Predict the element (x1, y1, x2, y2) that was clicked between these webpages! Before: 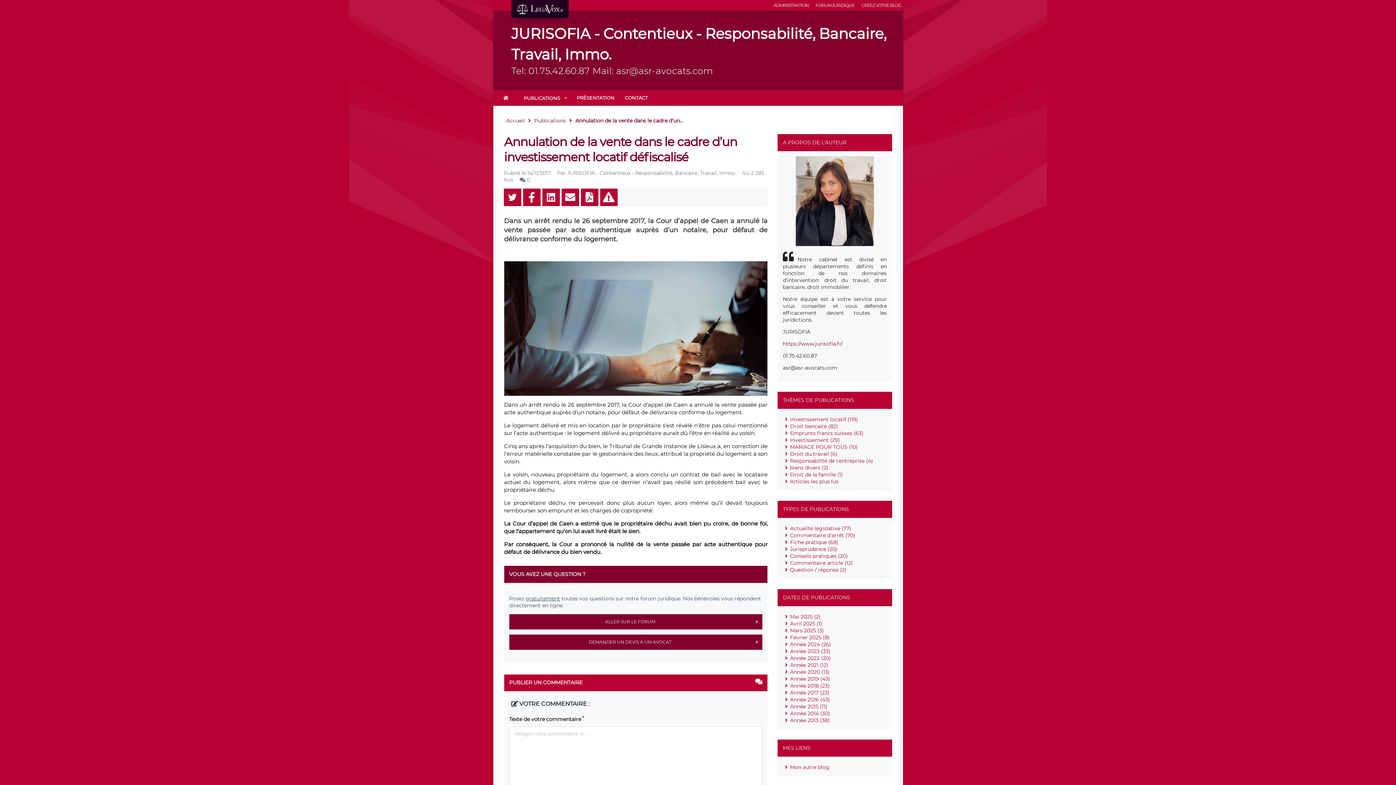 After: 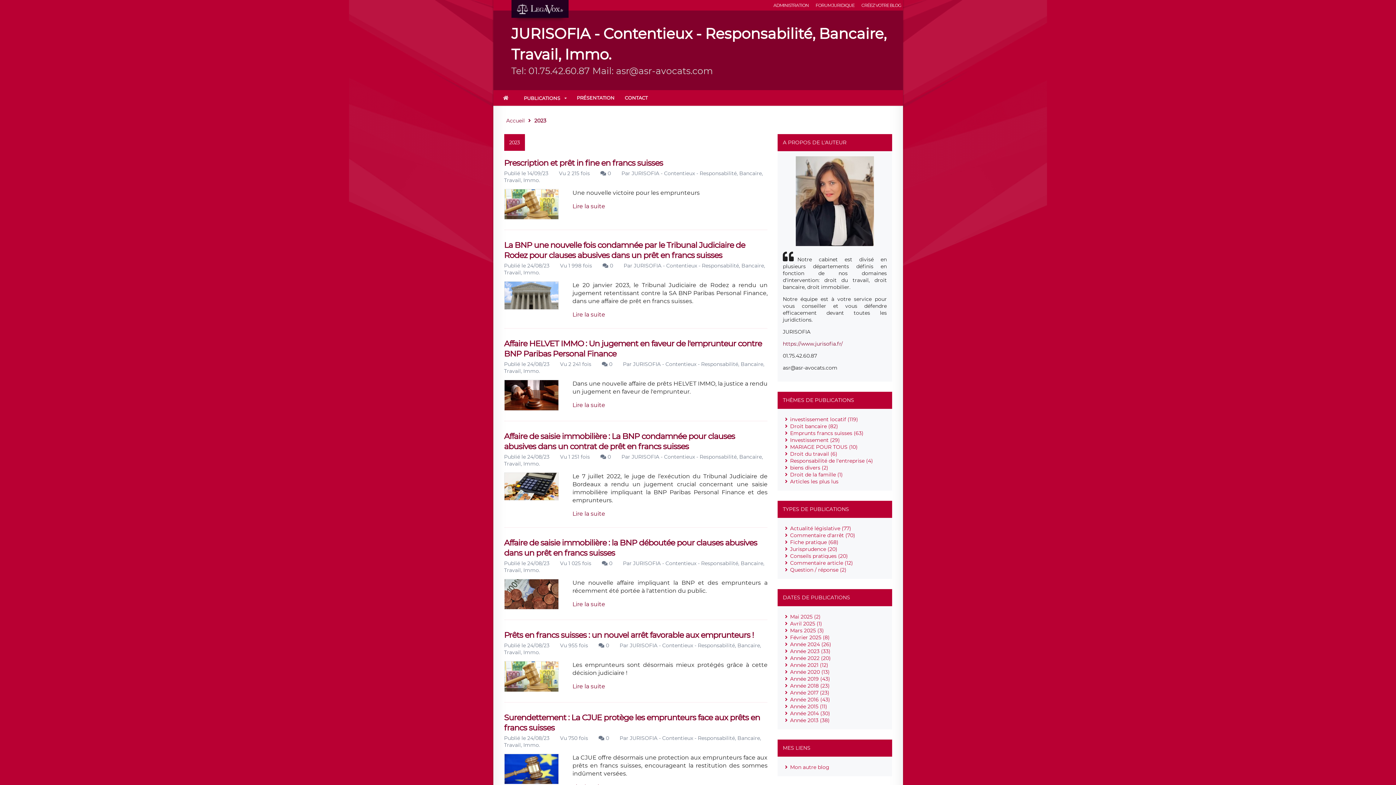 Action: bbox: (790, 648, 830, 654) label: Année 2023 (33)